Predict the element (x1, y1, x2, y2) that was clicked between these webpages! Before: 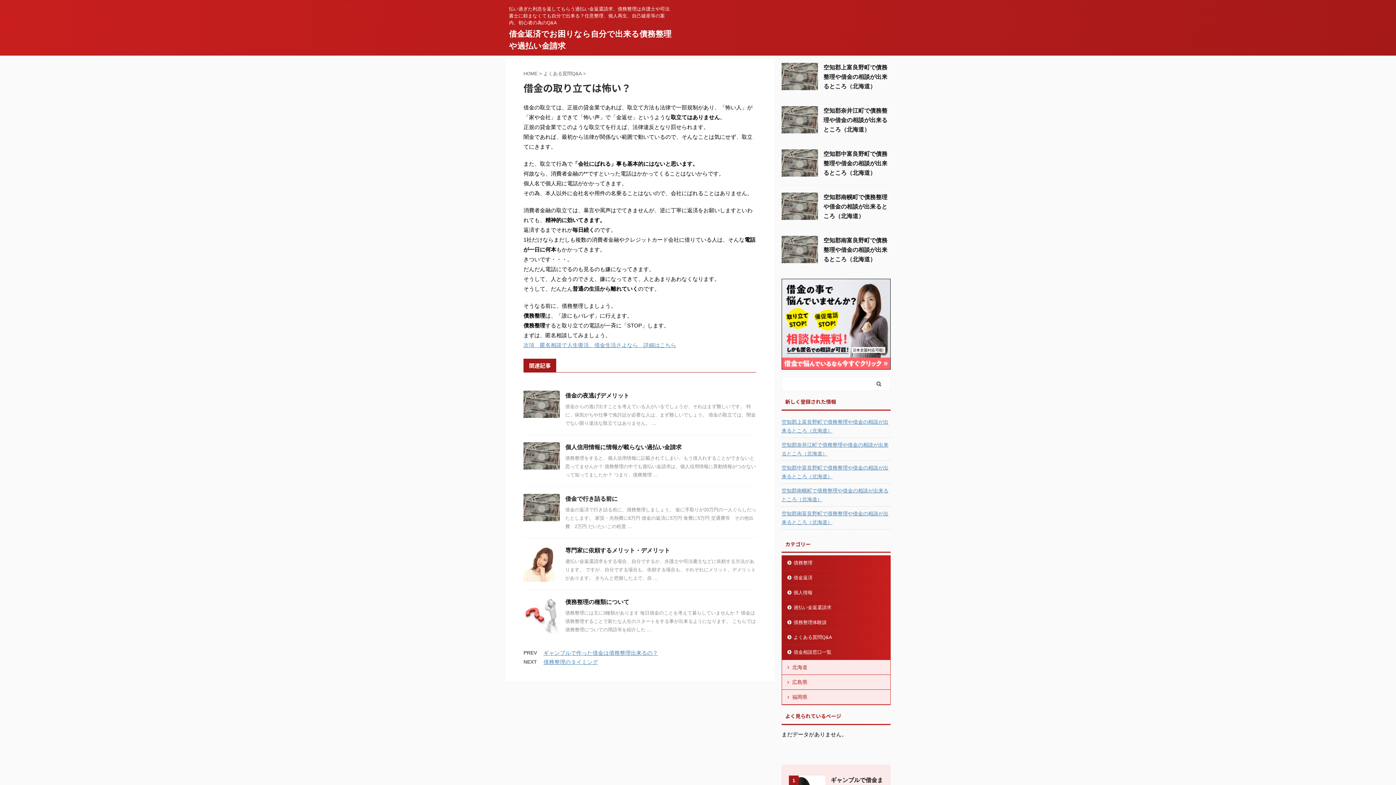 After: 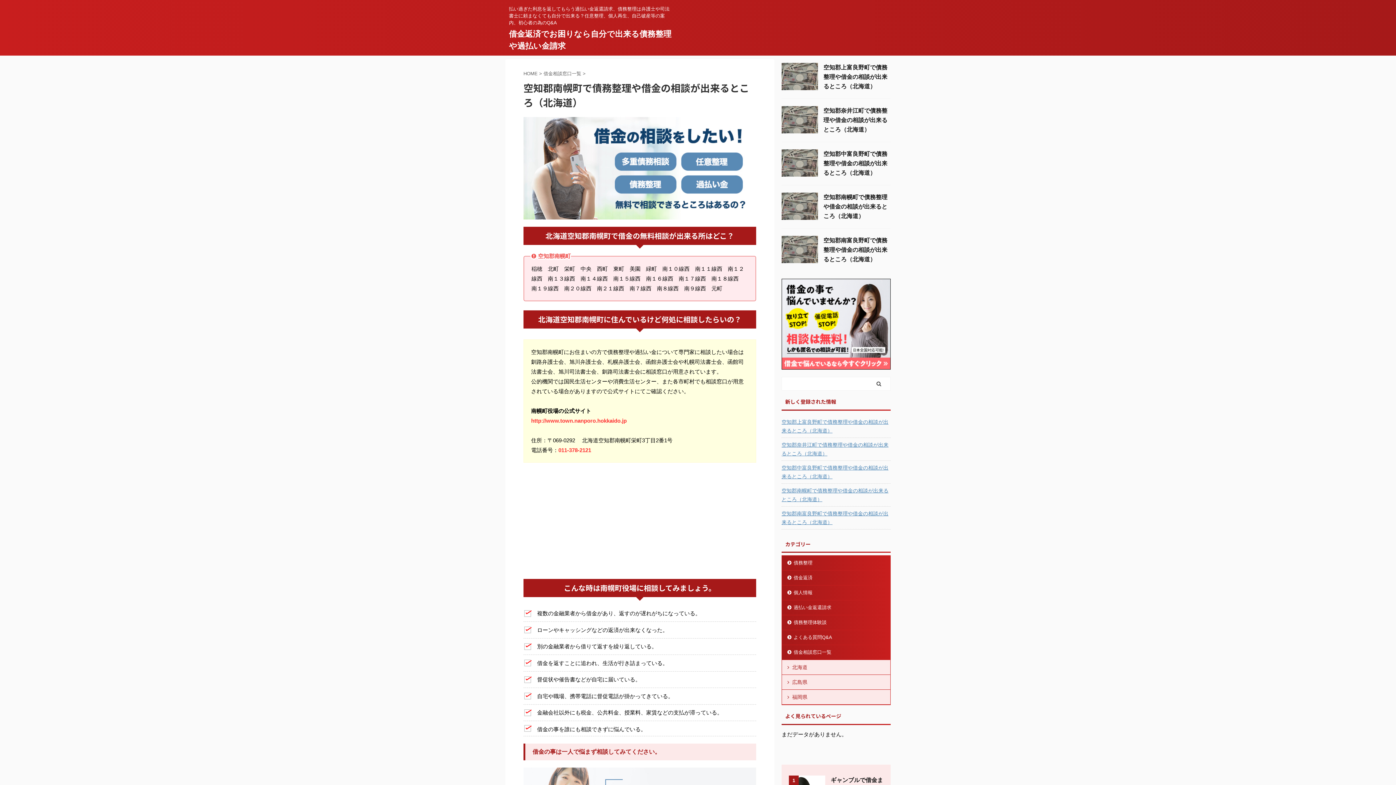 Action: label: 空知郡南幌町で債務整理や借金の相談が出来るところ（北海道） bbox: (823, 194, 887, 219)